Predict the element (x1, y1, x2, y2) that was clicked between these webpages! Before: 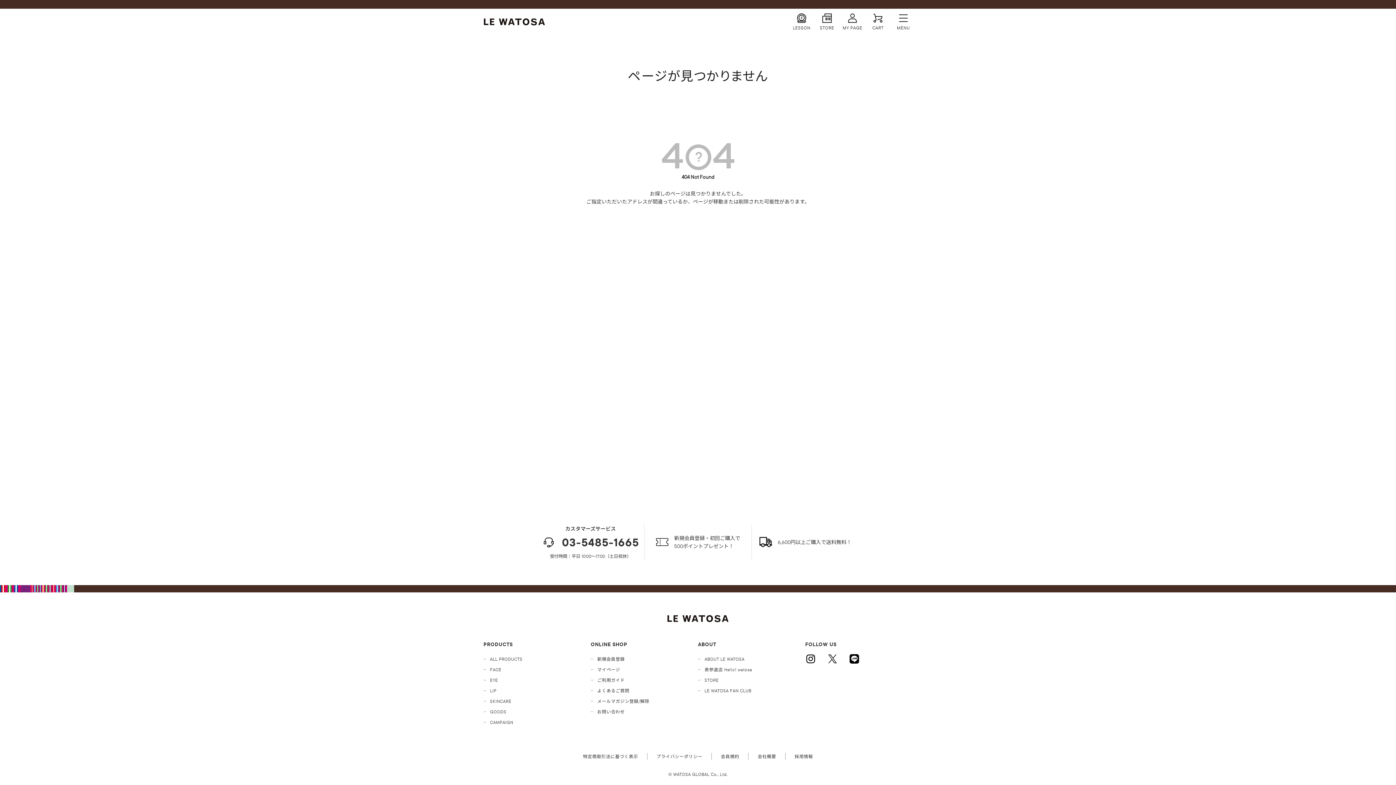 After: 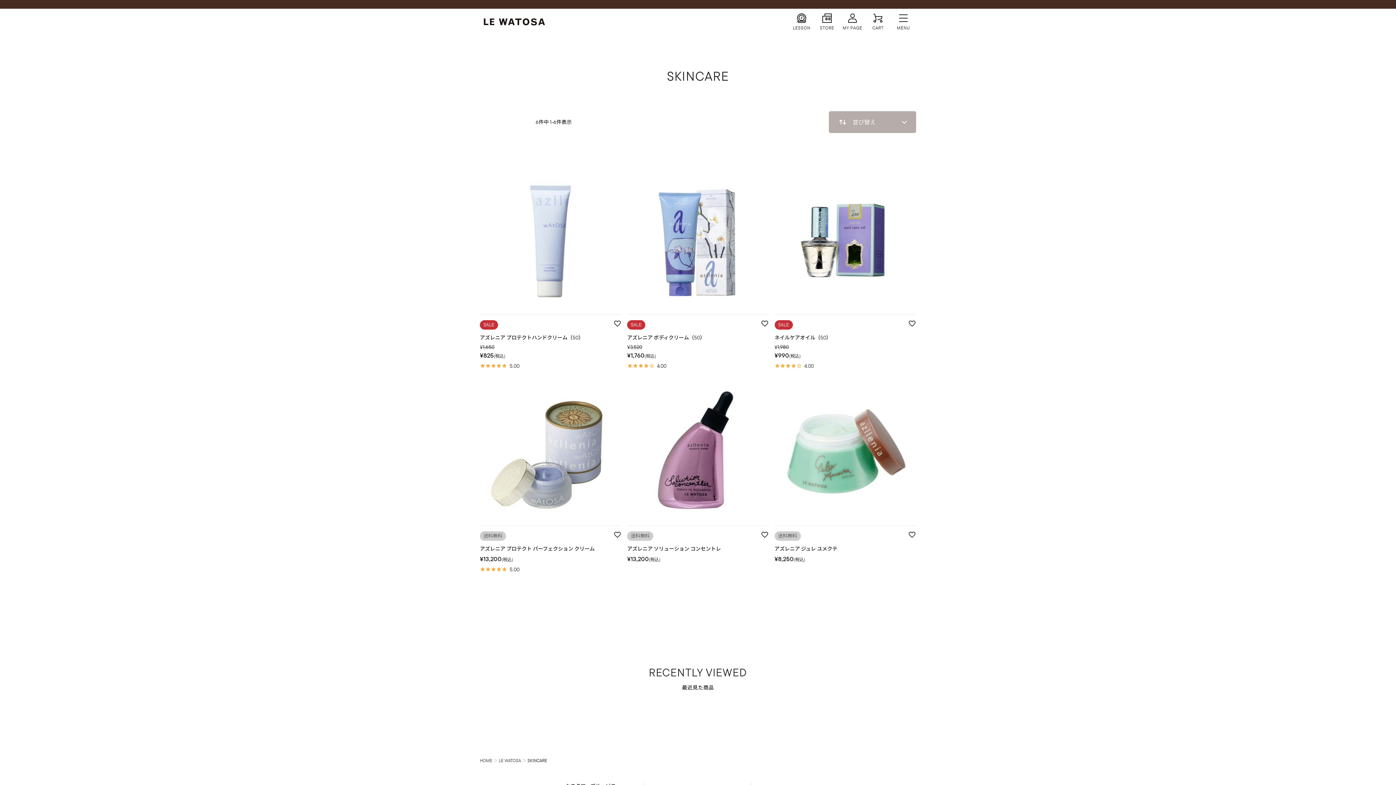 Action: label: SKINCARE bbox: (483, 696, 590, 706)